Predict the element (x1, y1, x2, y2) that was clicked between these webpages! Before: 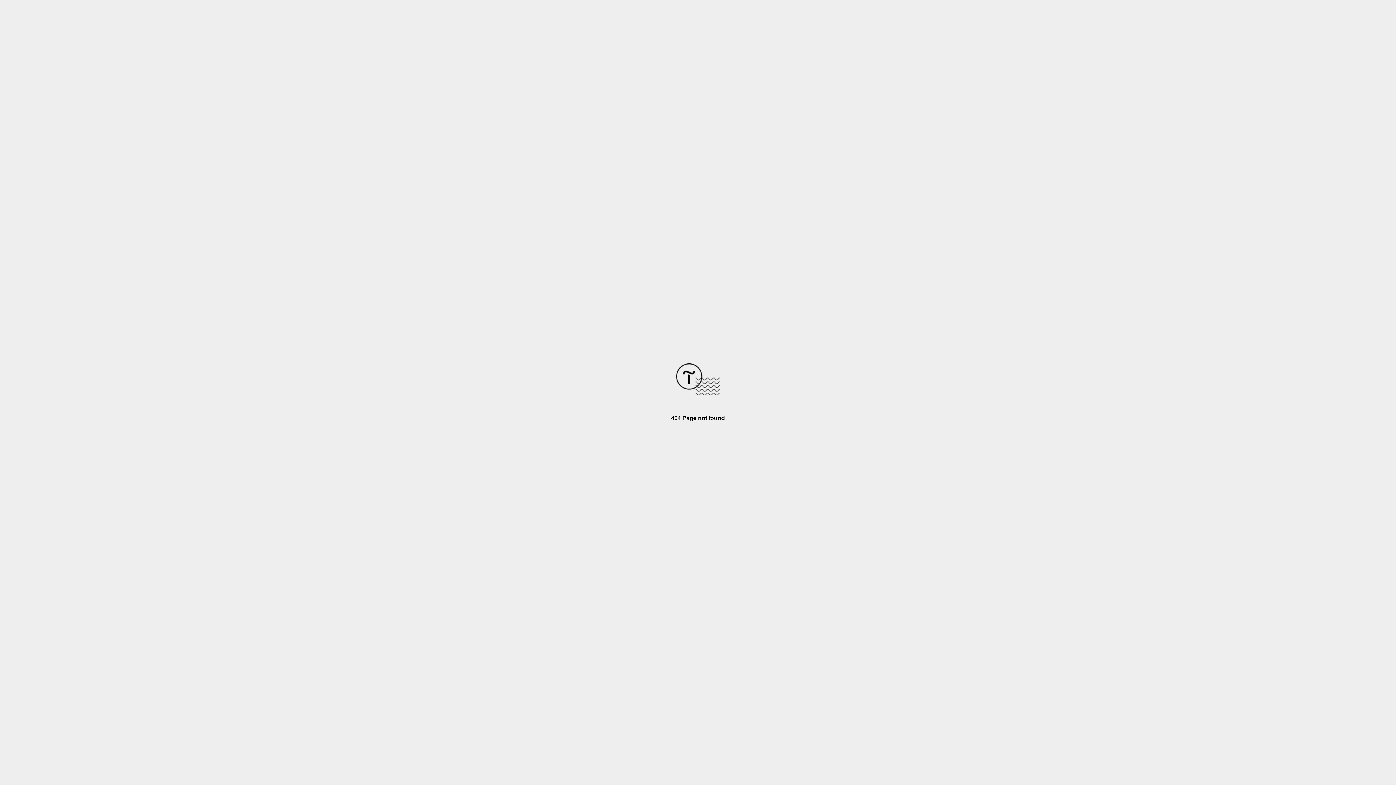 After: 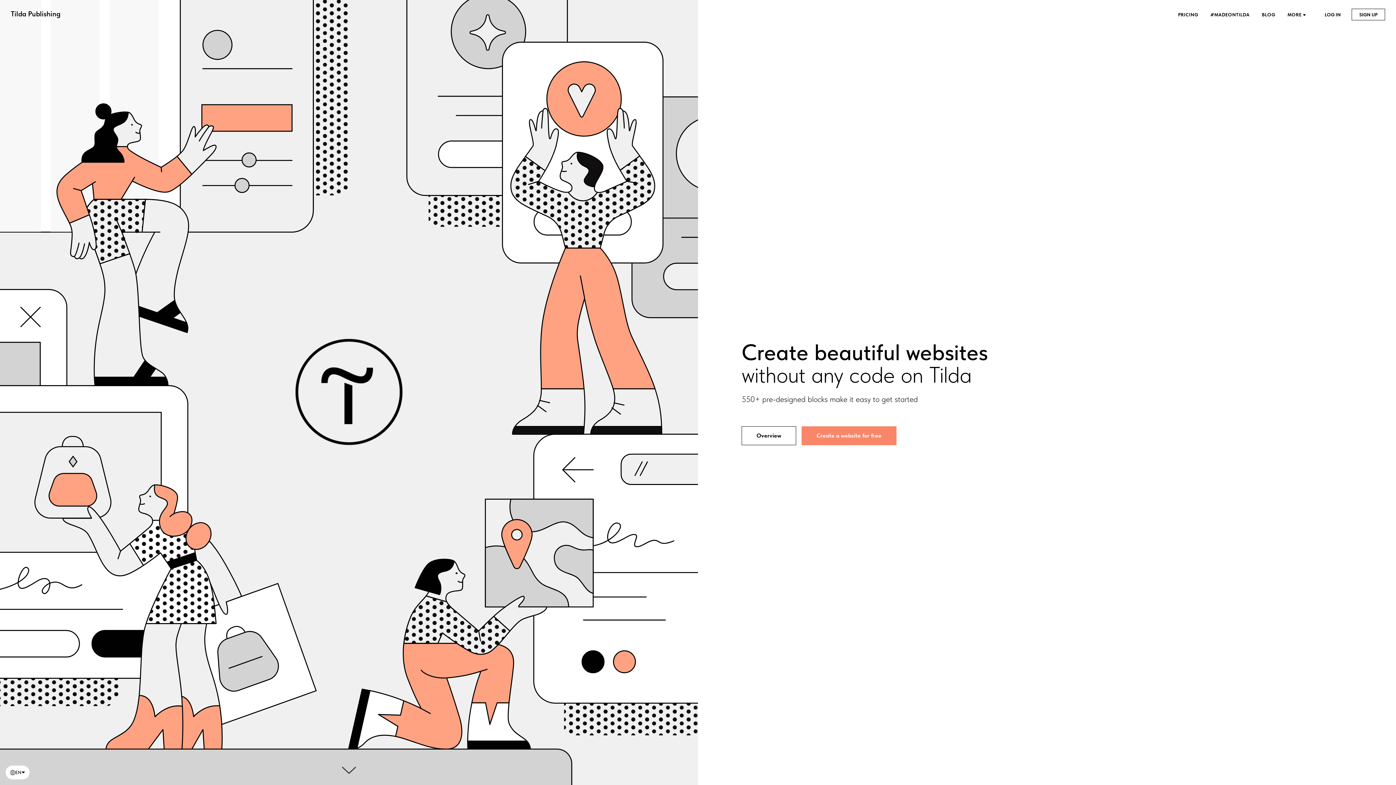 Action: bbox: (676, 390, 720, 396)